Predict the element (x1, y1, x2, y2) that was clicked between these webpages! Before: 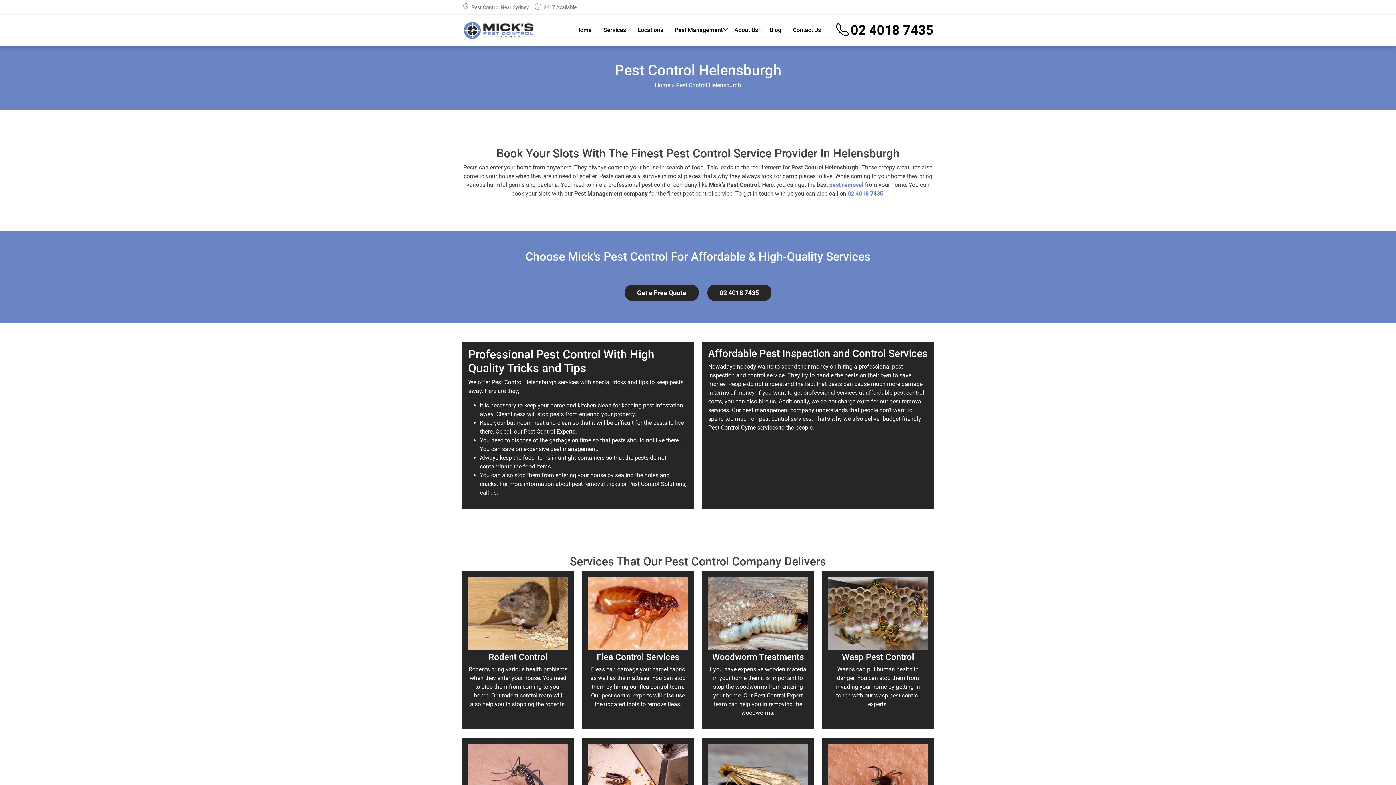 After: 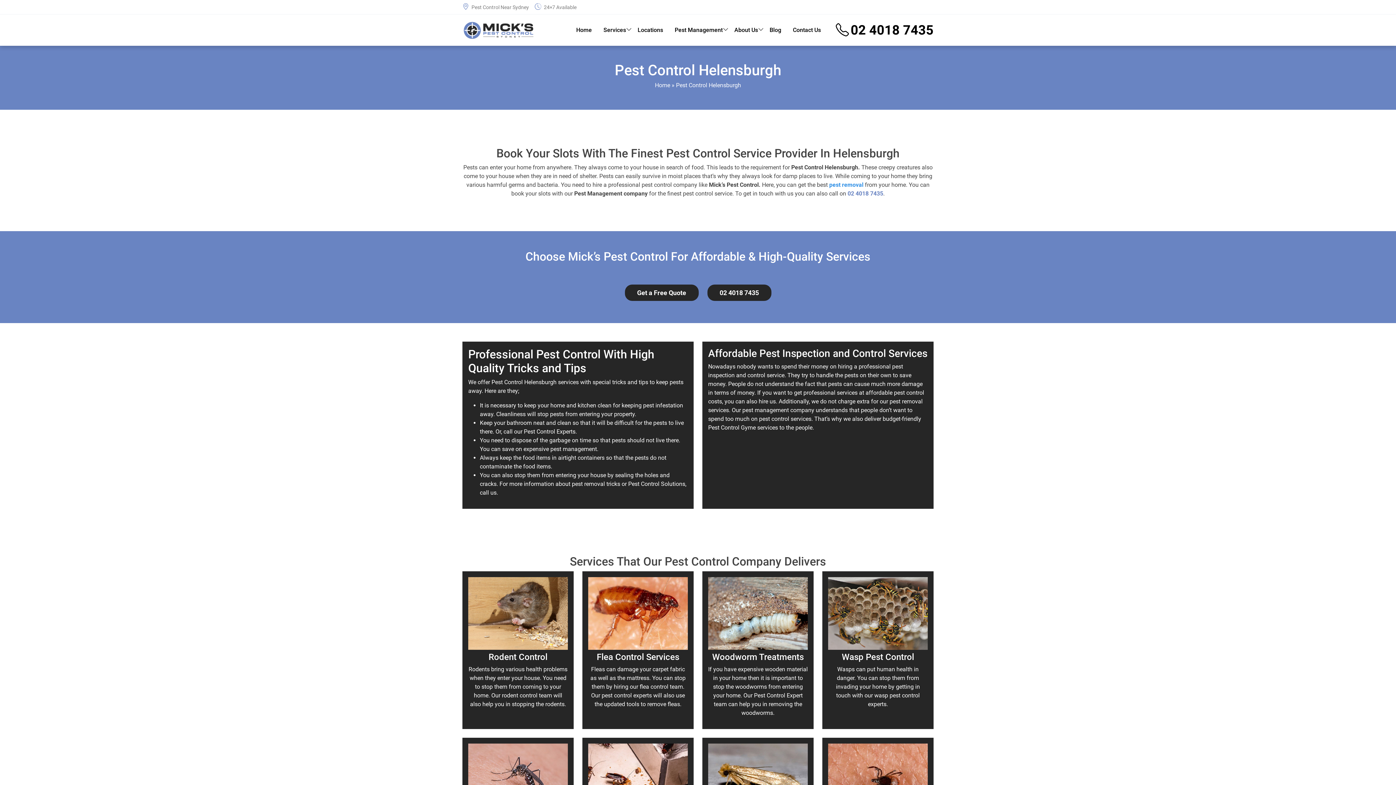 Action: label: pest removal bbox: (829, 181, 863, 188)